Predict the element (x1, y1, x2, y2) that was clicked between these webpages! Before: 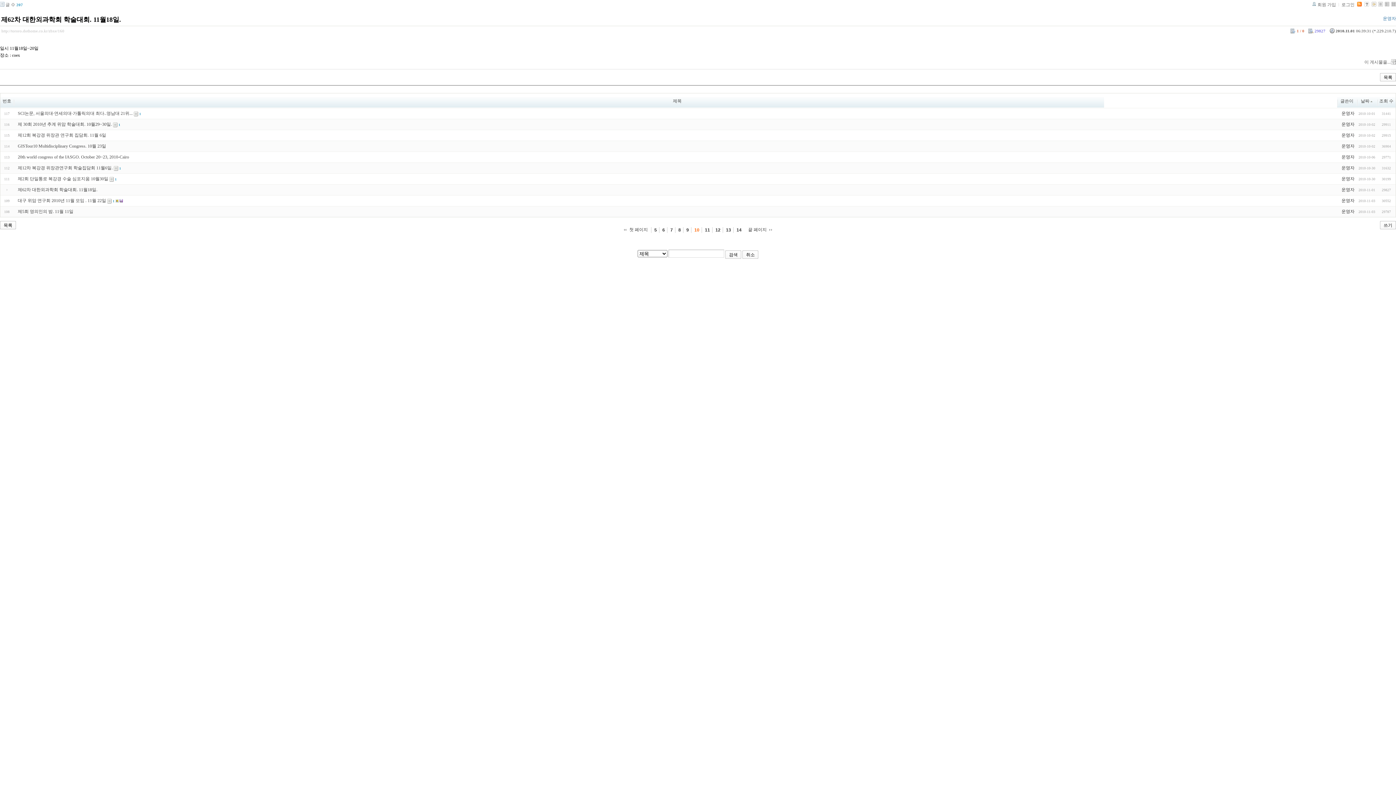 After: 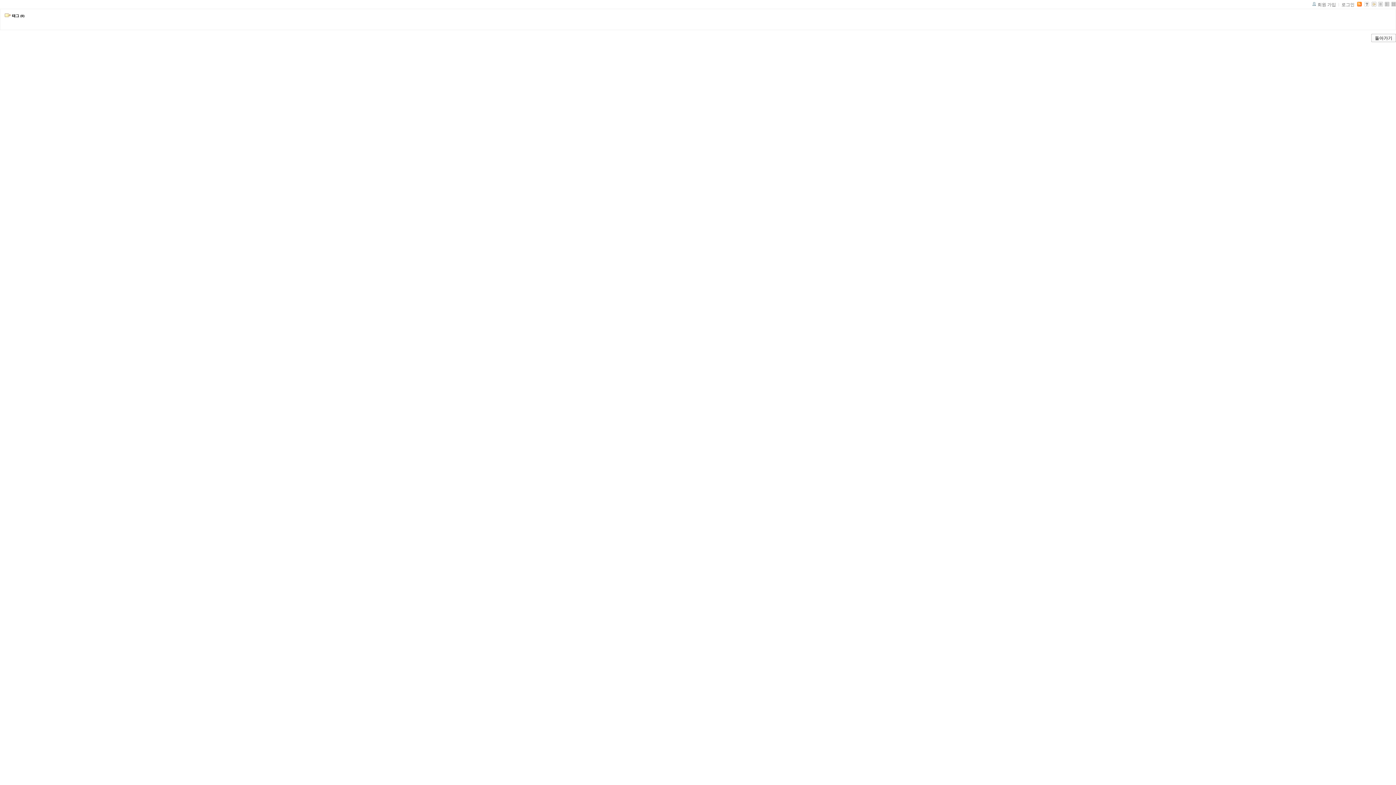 Action: bbox: (1372, 2, 1376, 7)